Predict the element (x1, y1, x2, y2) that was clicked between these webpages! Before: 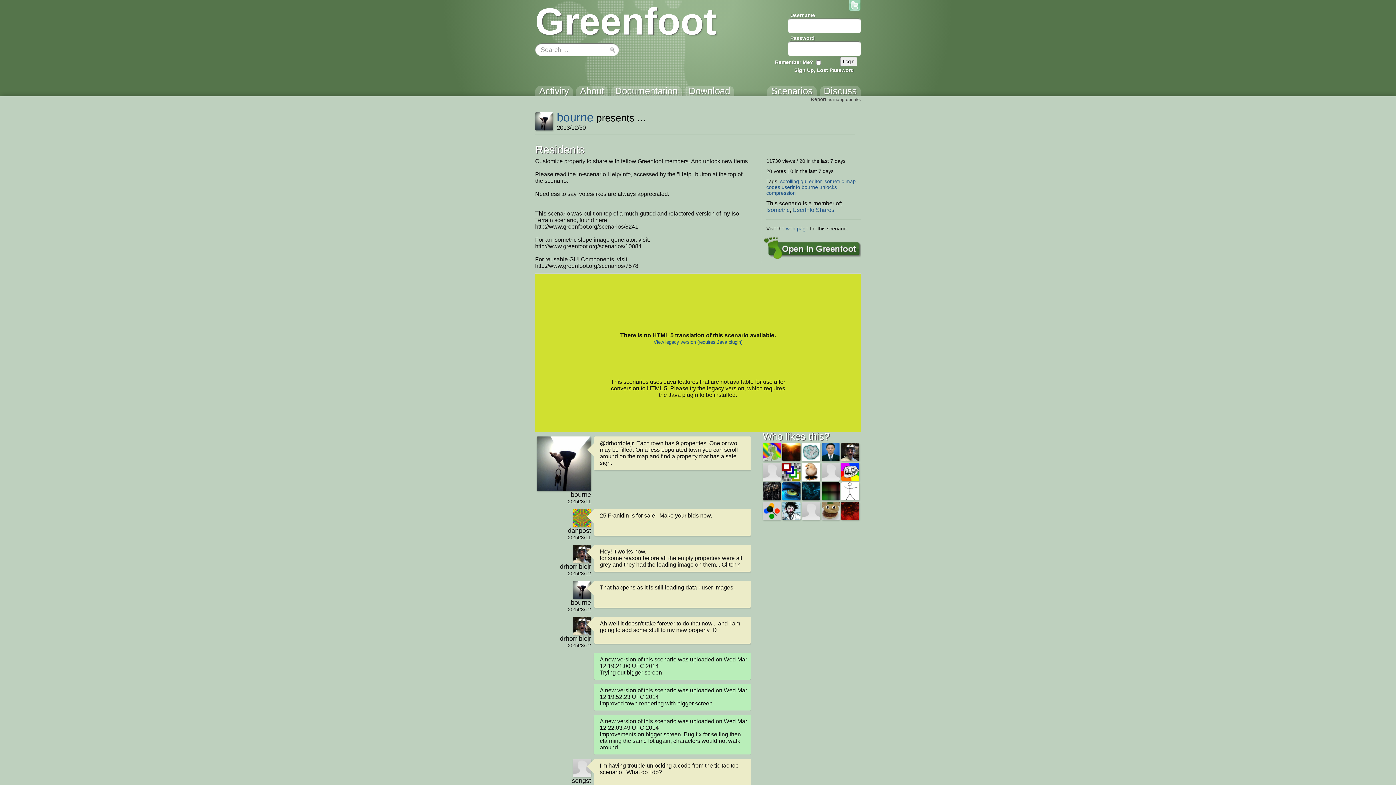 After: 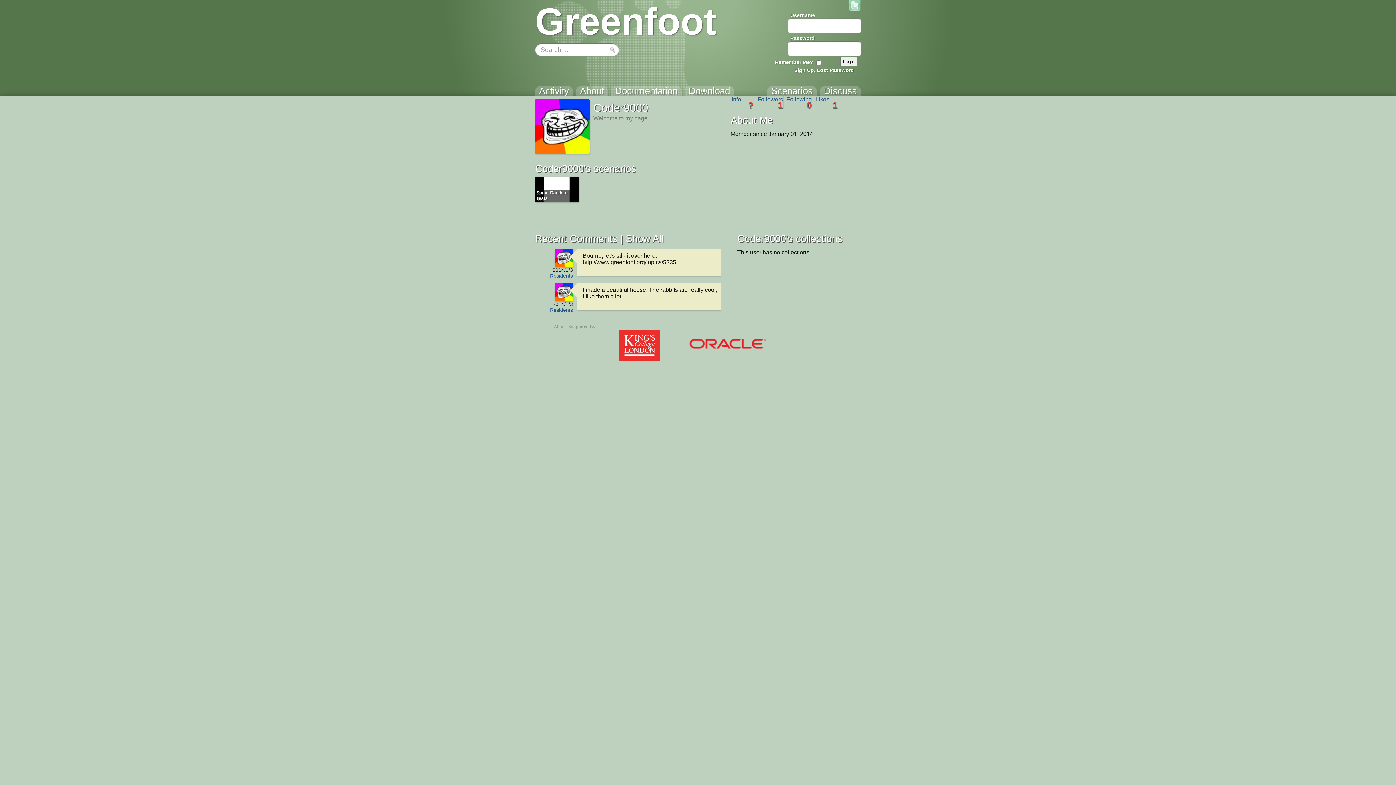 Action: bbox: (841, 463, 859, 481)